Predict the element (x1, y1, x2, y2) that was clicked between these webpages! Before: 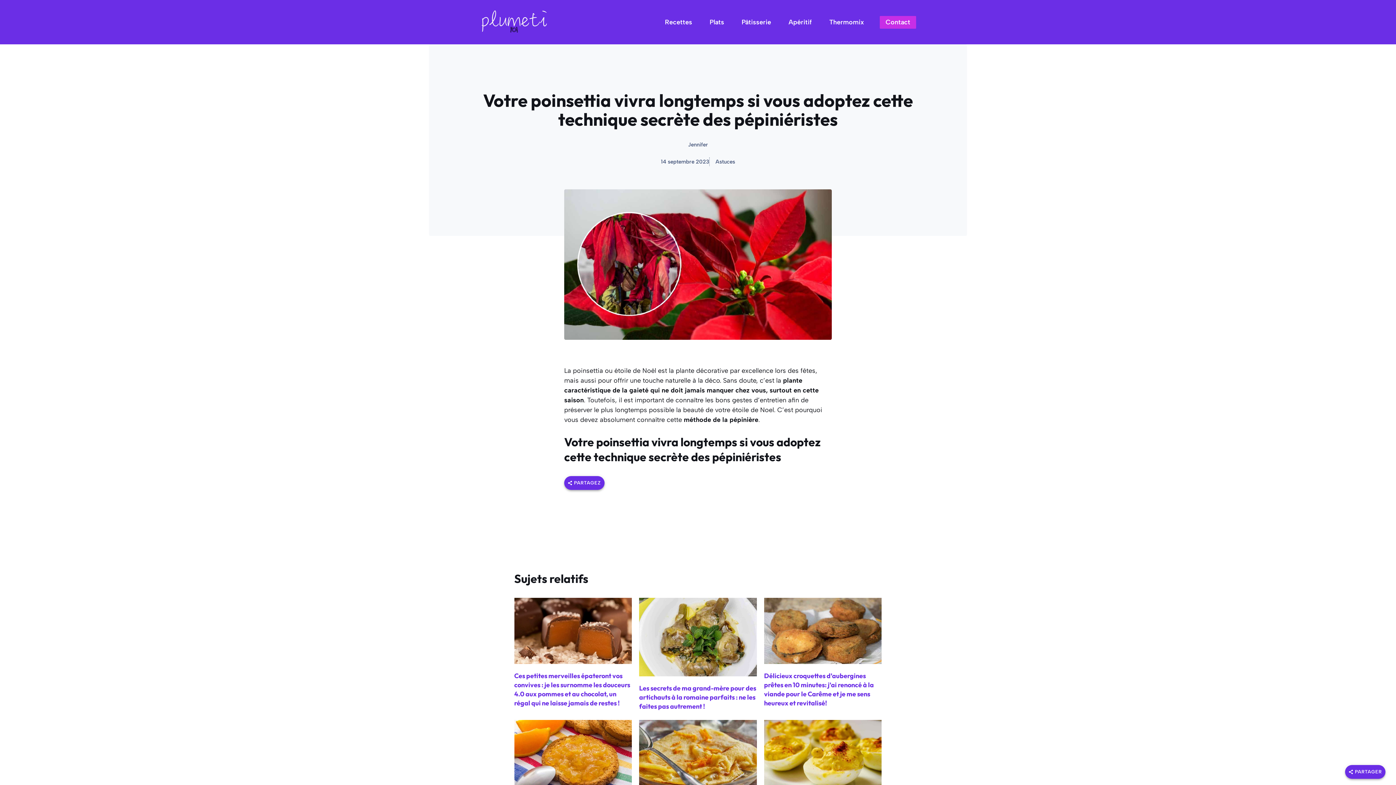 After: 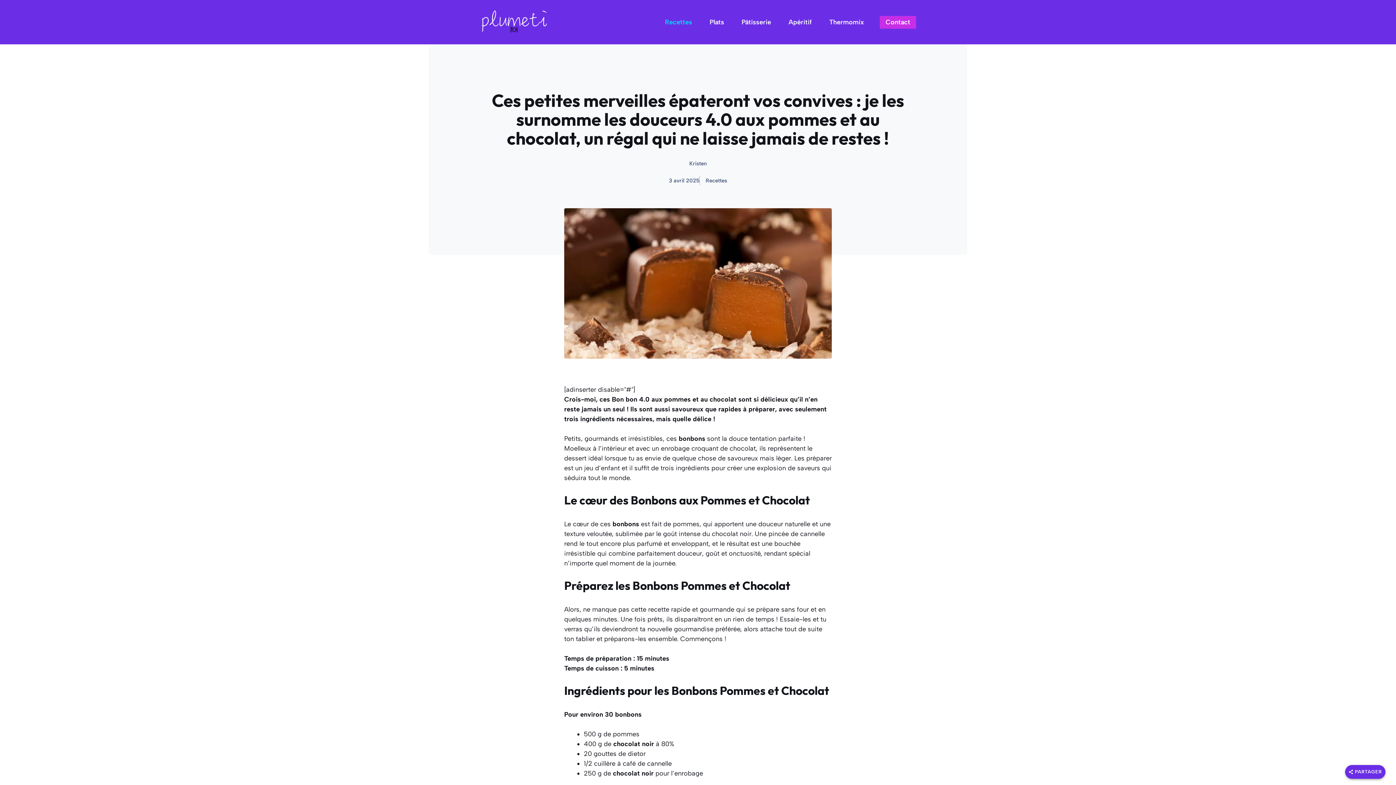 Action: bbox: (514, 598, 632, 712)